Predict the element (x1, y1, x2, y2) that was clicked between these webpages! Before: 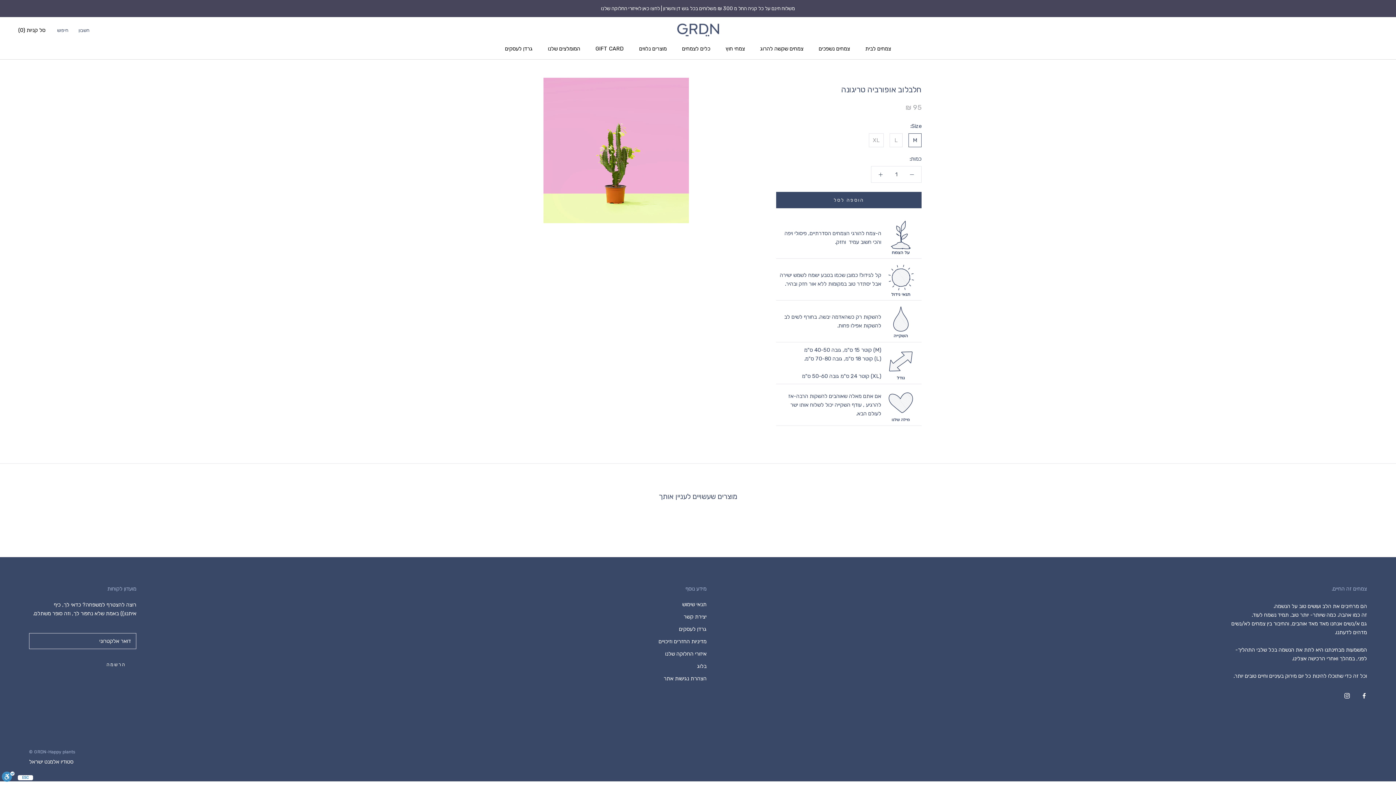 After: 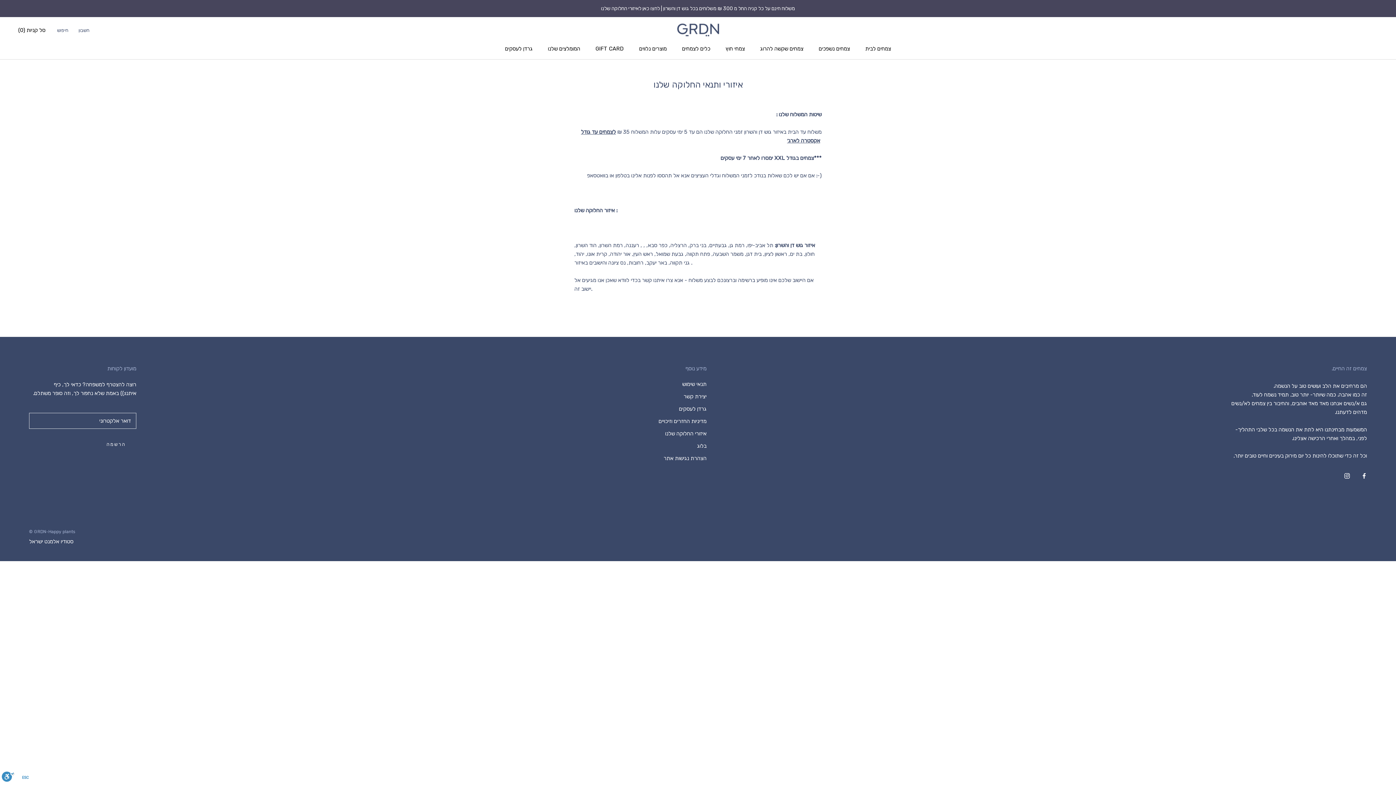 Action: bbox: (601, 5, 795, 11) label: משלוח חינם על כל קניה החל מ 300 ₪ משלוחים בכל גוש דן והשרון | לחצו כאן לאיזורי החלוקה שלנו